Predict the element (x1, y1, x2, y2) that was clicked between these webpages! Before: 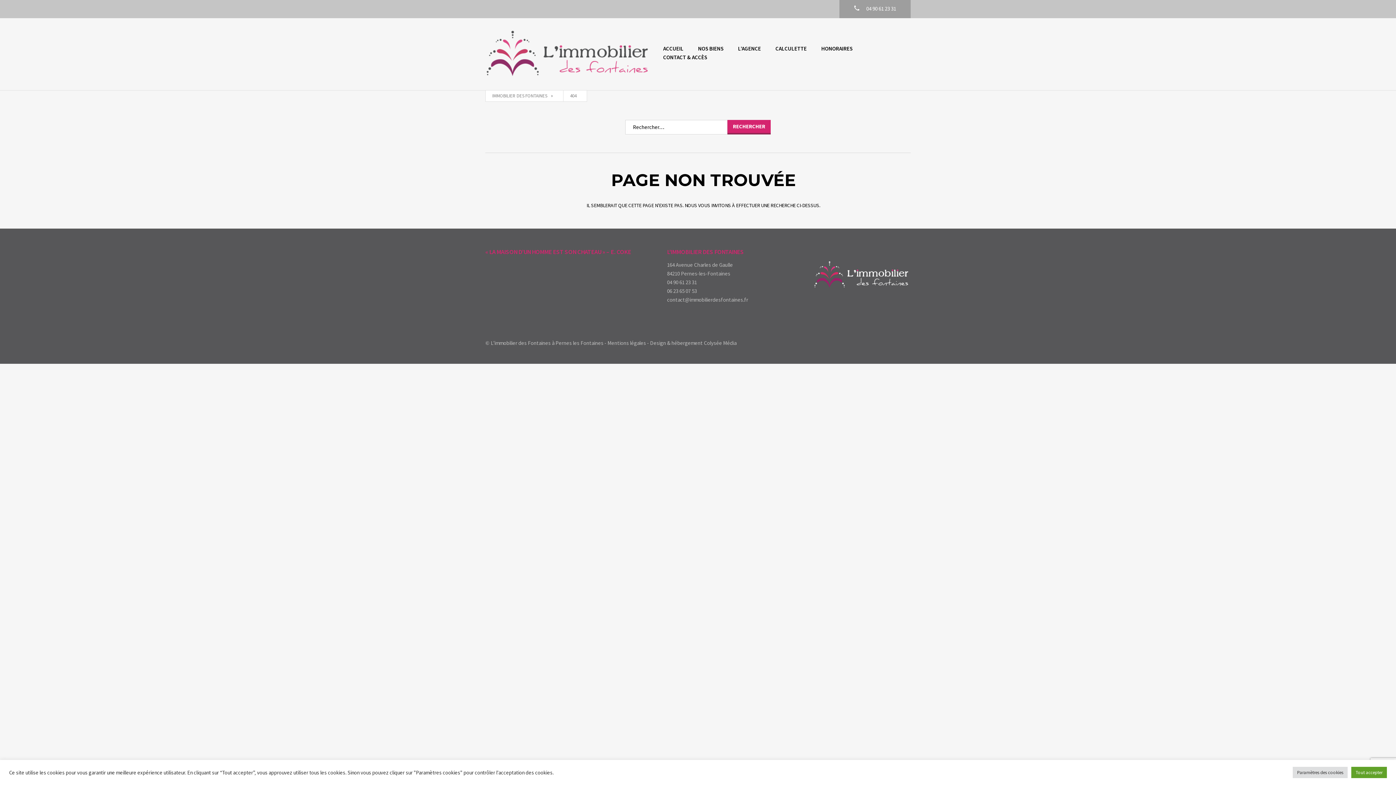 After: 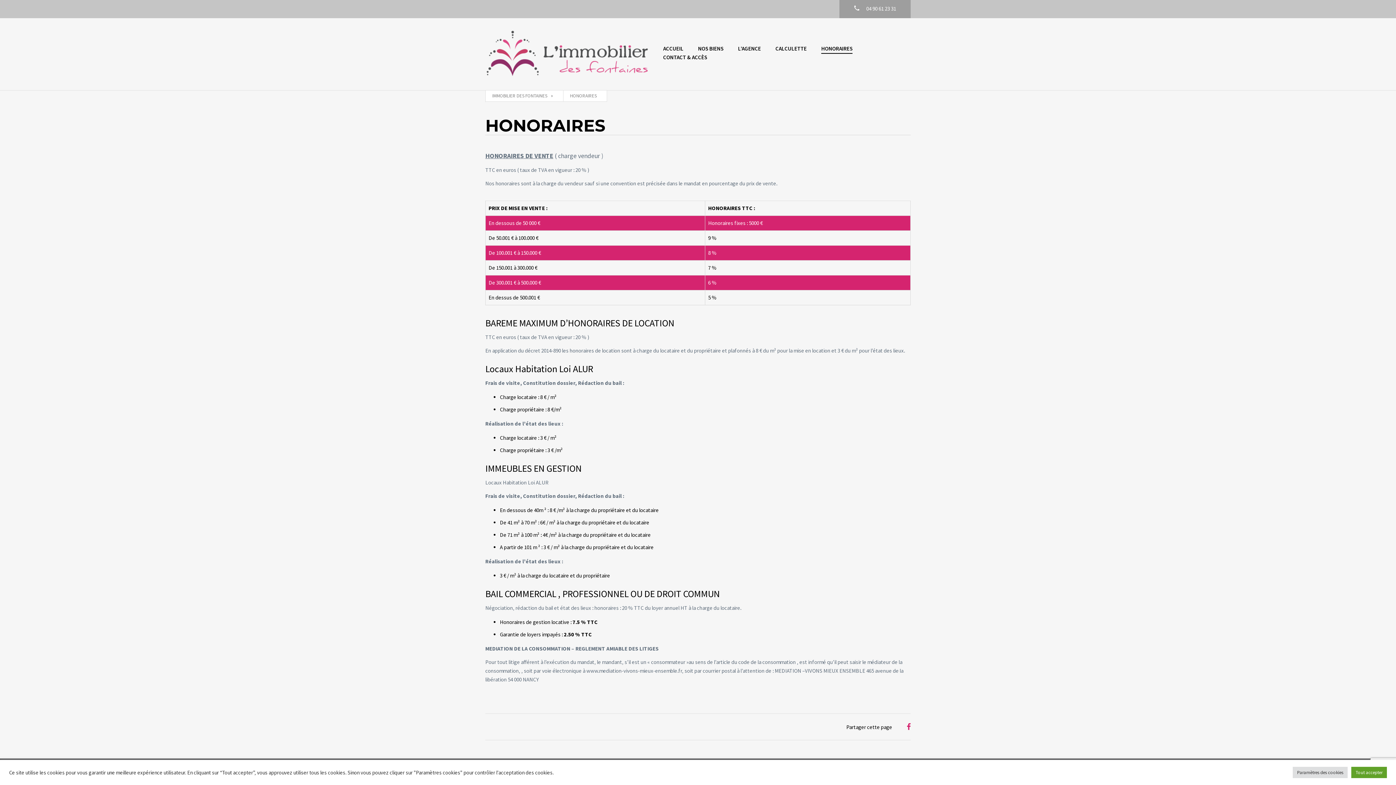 Action: bbox: (821, 44, 852, 53) label: HONORAIRES